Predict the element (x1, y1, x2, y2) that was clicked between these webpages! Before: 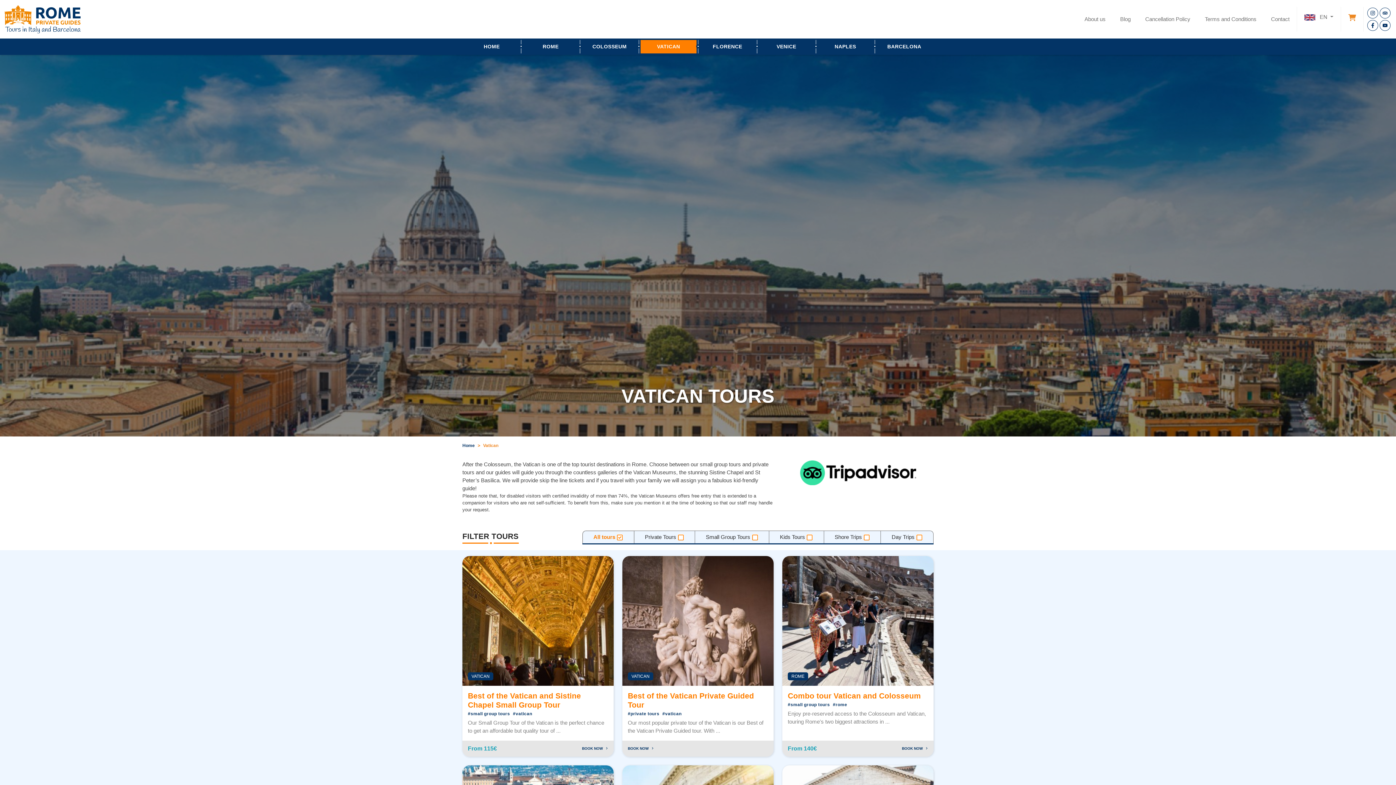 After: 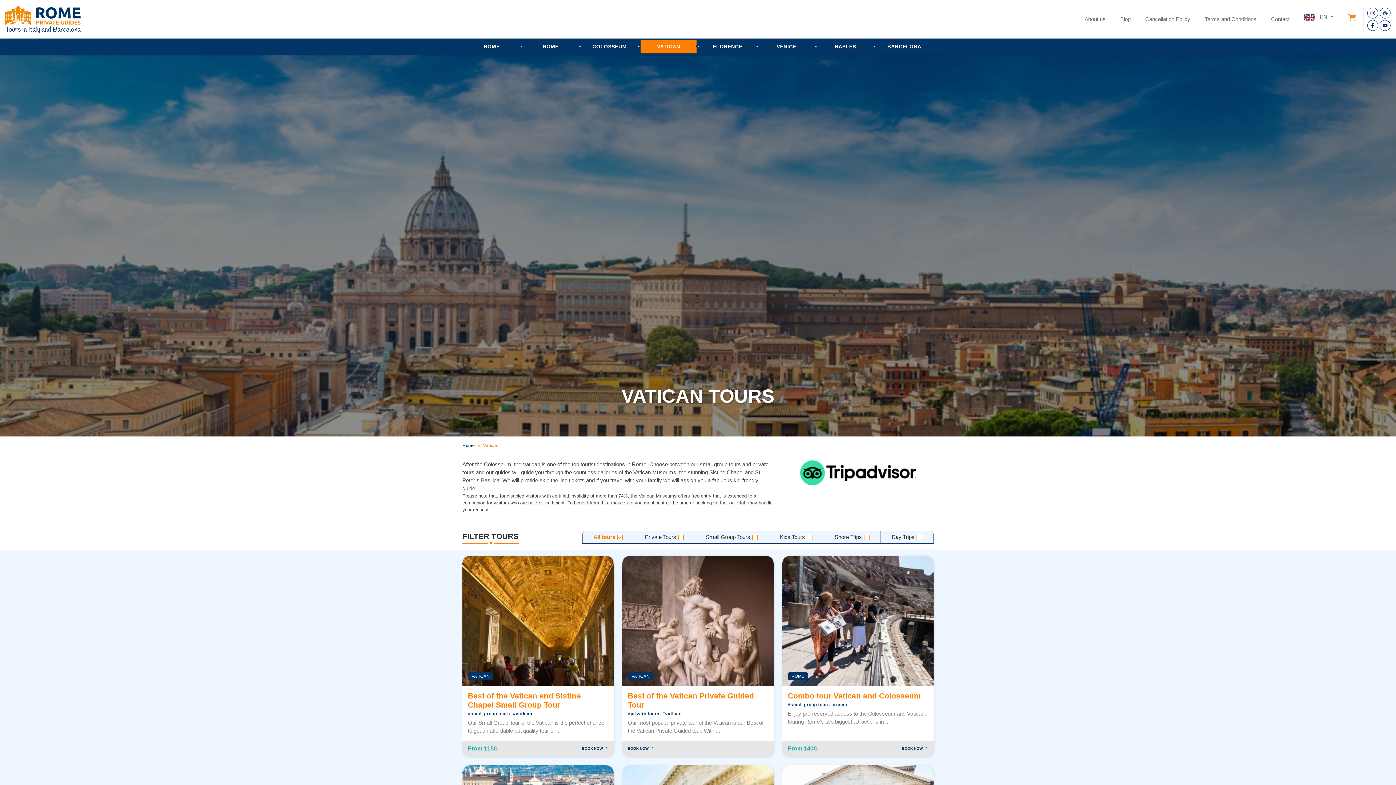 Action: label: #vatican bbox: (513, 710, 532, 717)